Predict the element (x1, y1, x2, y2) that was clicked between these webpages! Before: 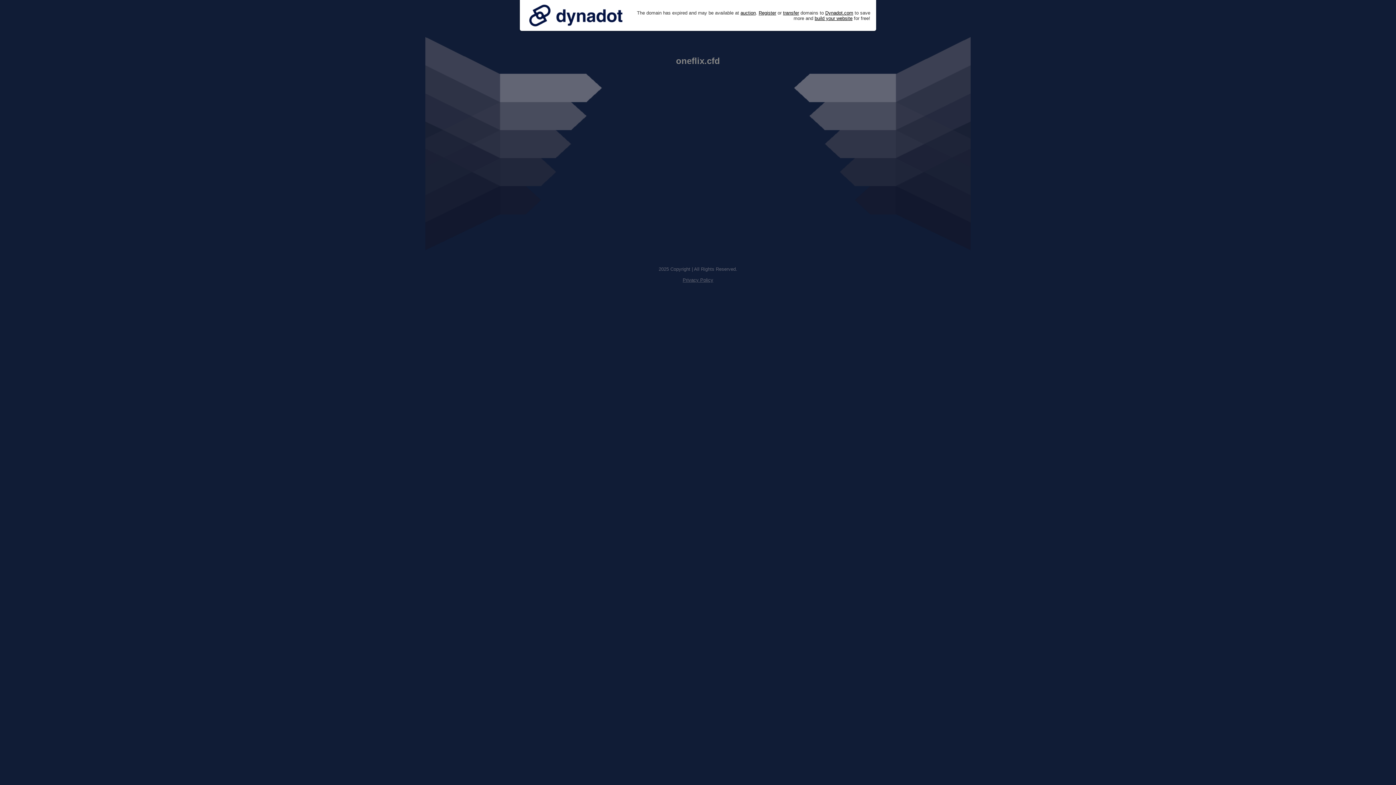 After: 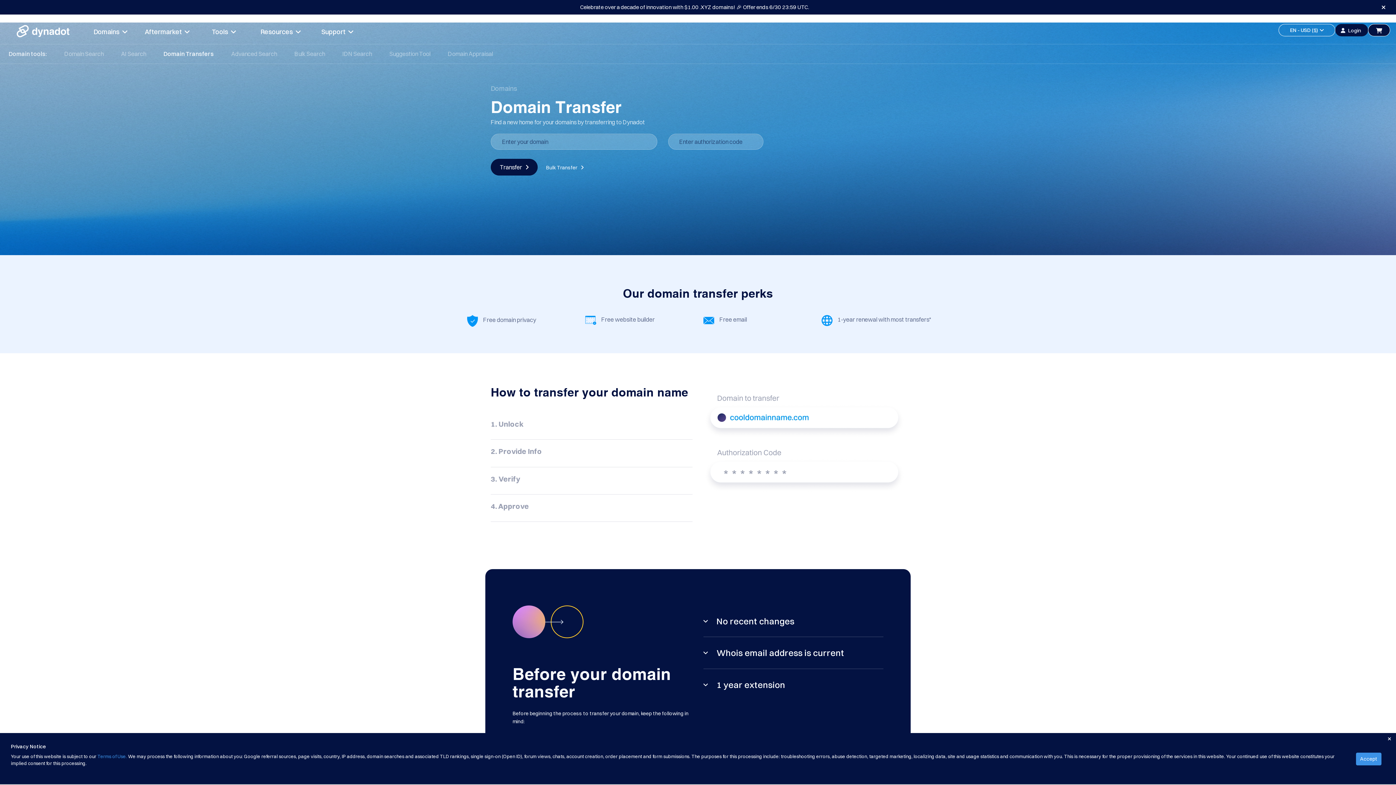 Action: bbox: (783, 10, 799, 15) label: transfer